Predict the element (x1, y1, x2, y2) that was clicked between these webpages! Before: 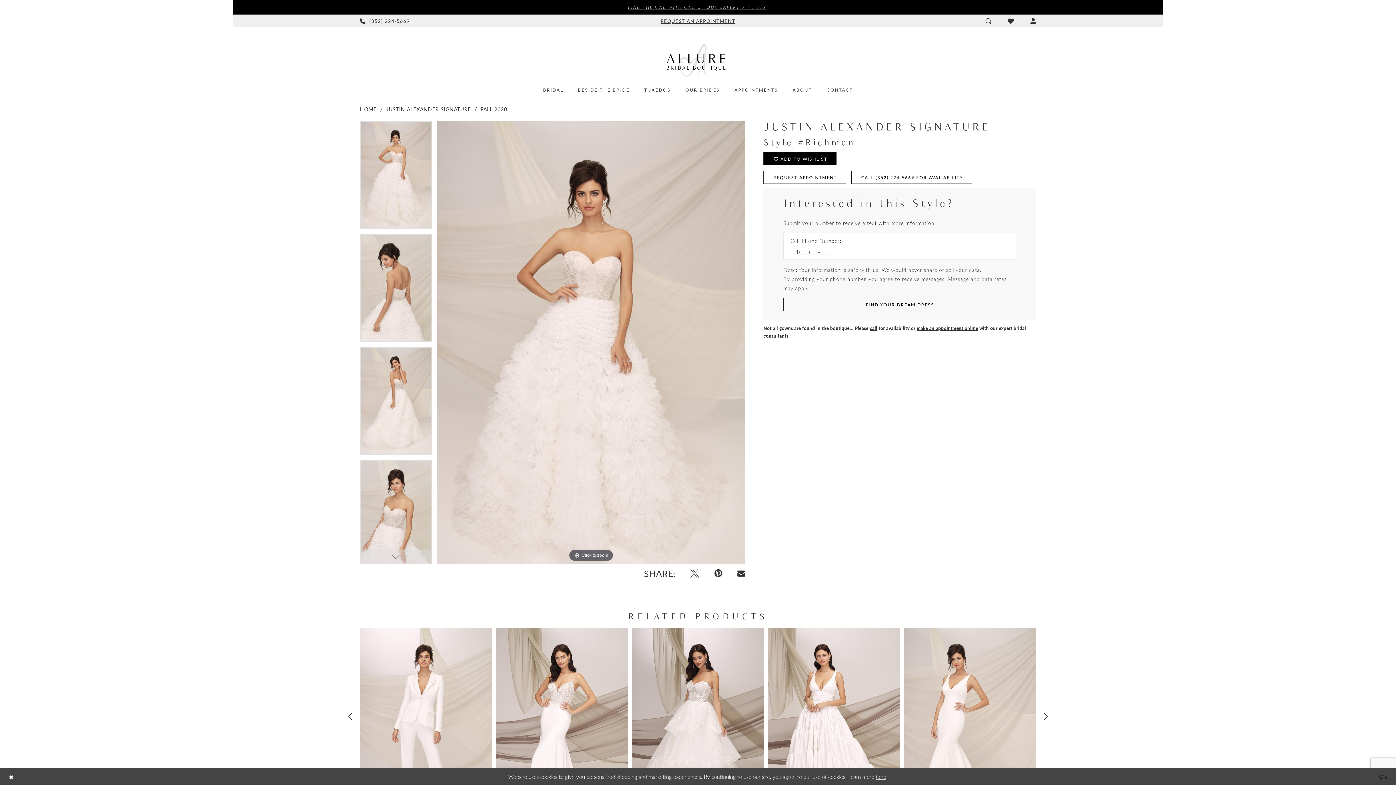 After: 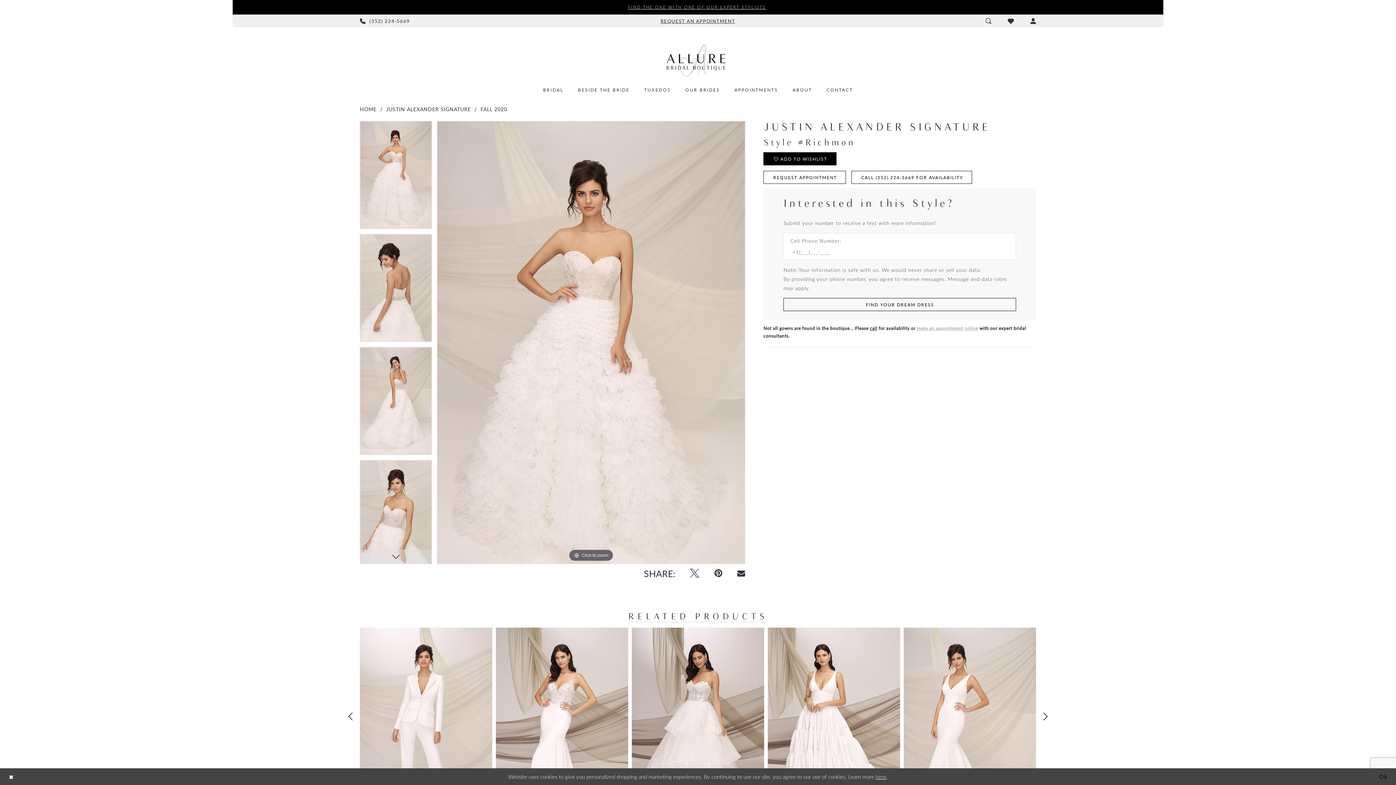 Action: bbox: (916, 325, 978, 331) label: Opens in new tab